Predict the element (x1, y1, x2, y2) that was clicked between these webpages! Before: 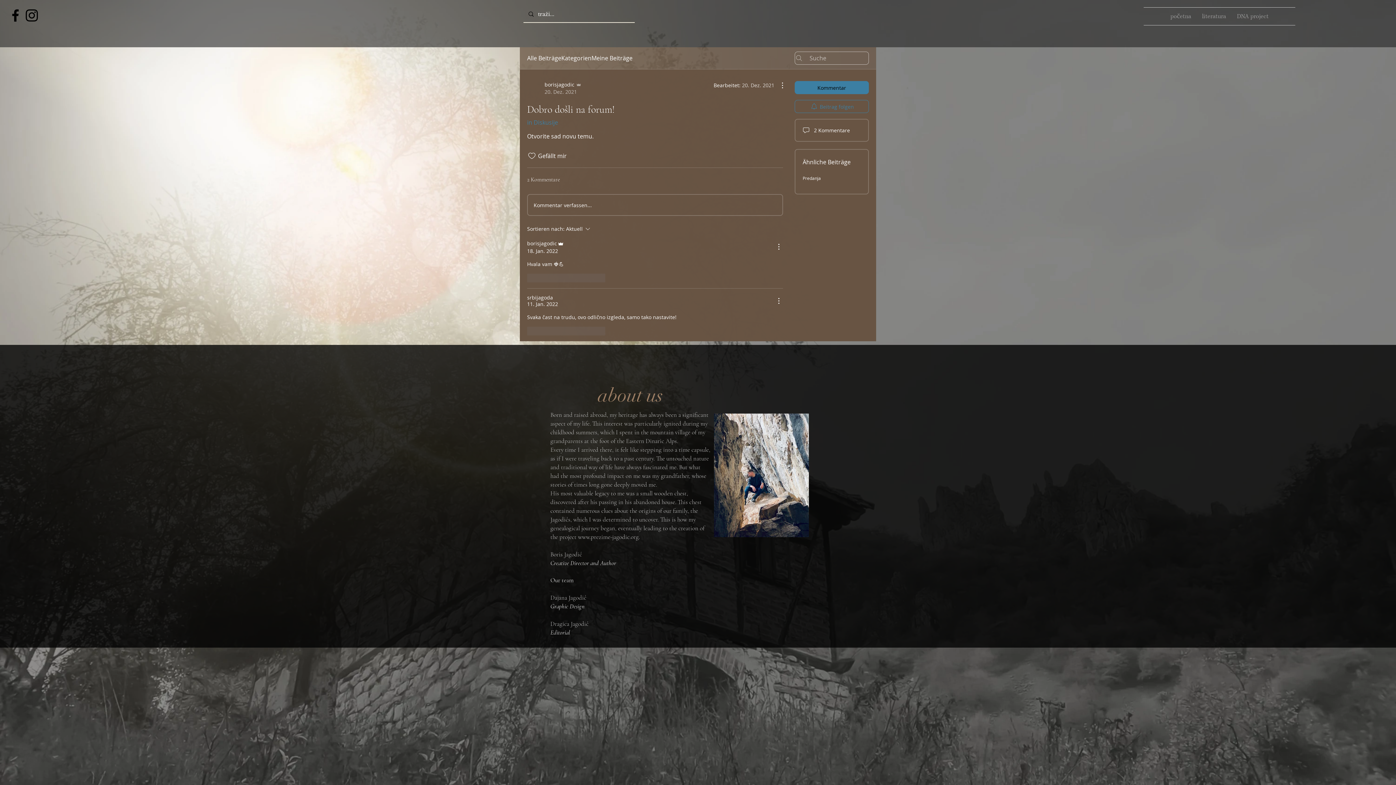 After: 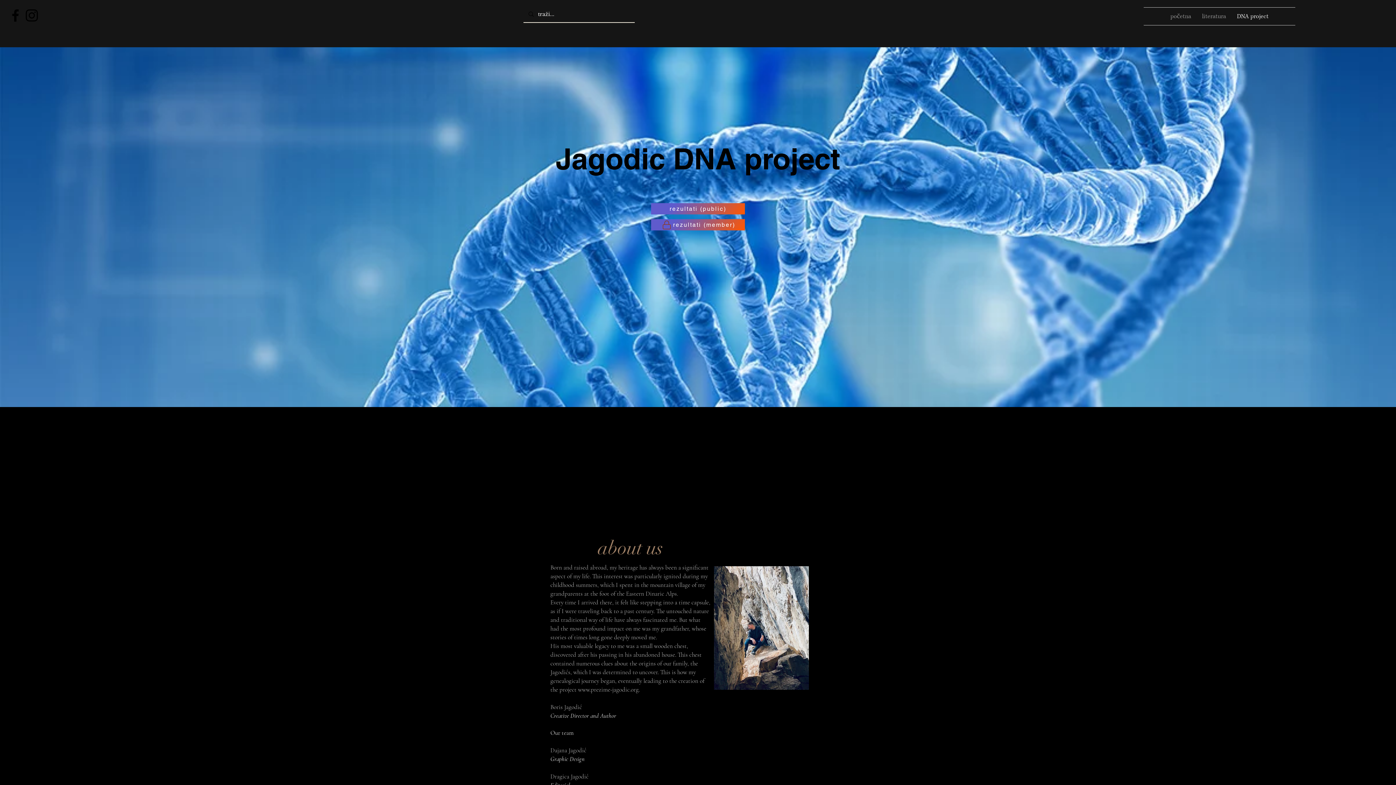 Action: bbox: (1231, 7, 1274, 25) label: DNA project